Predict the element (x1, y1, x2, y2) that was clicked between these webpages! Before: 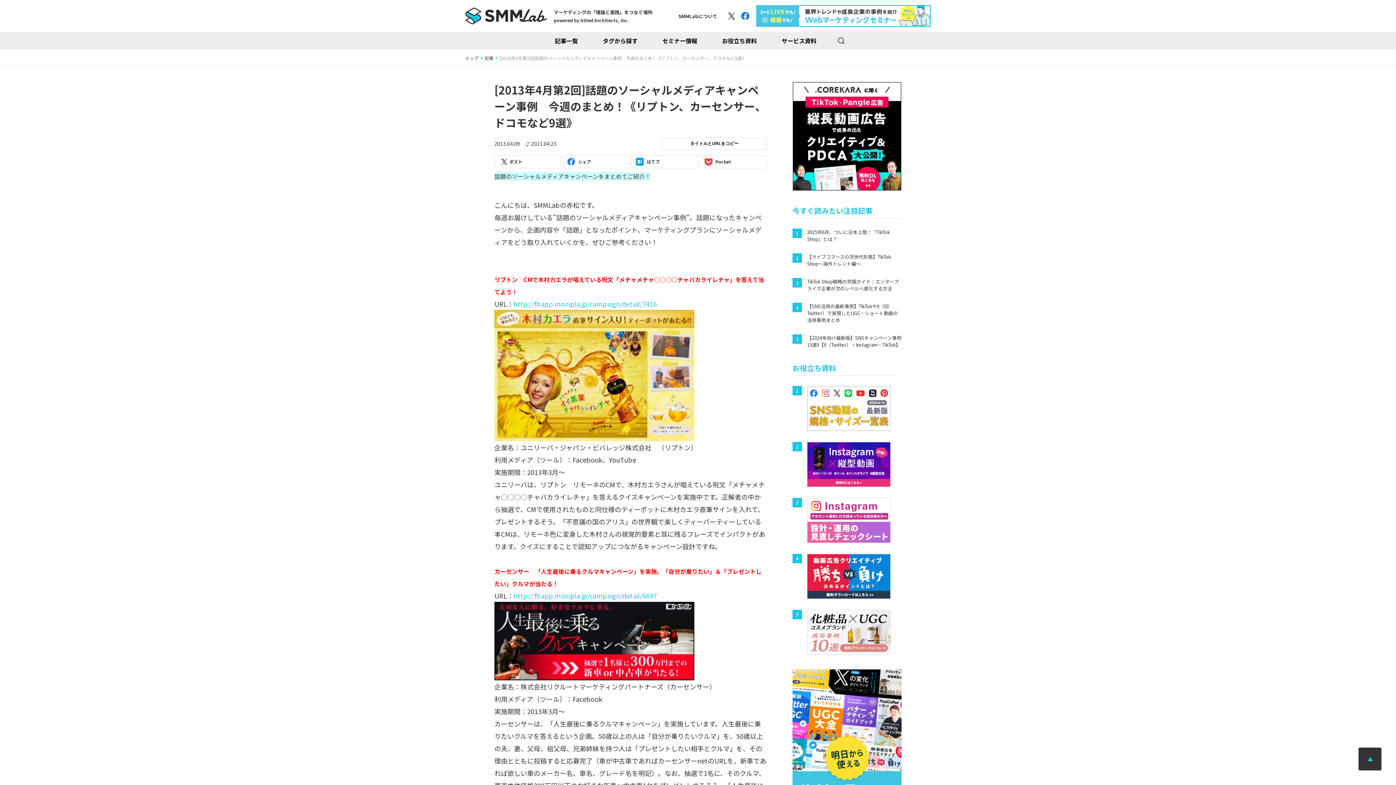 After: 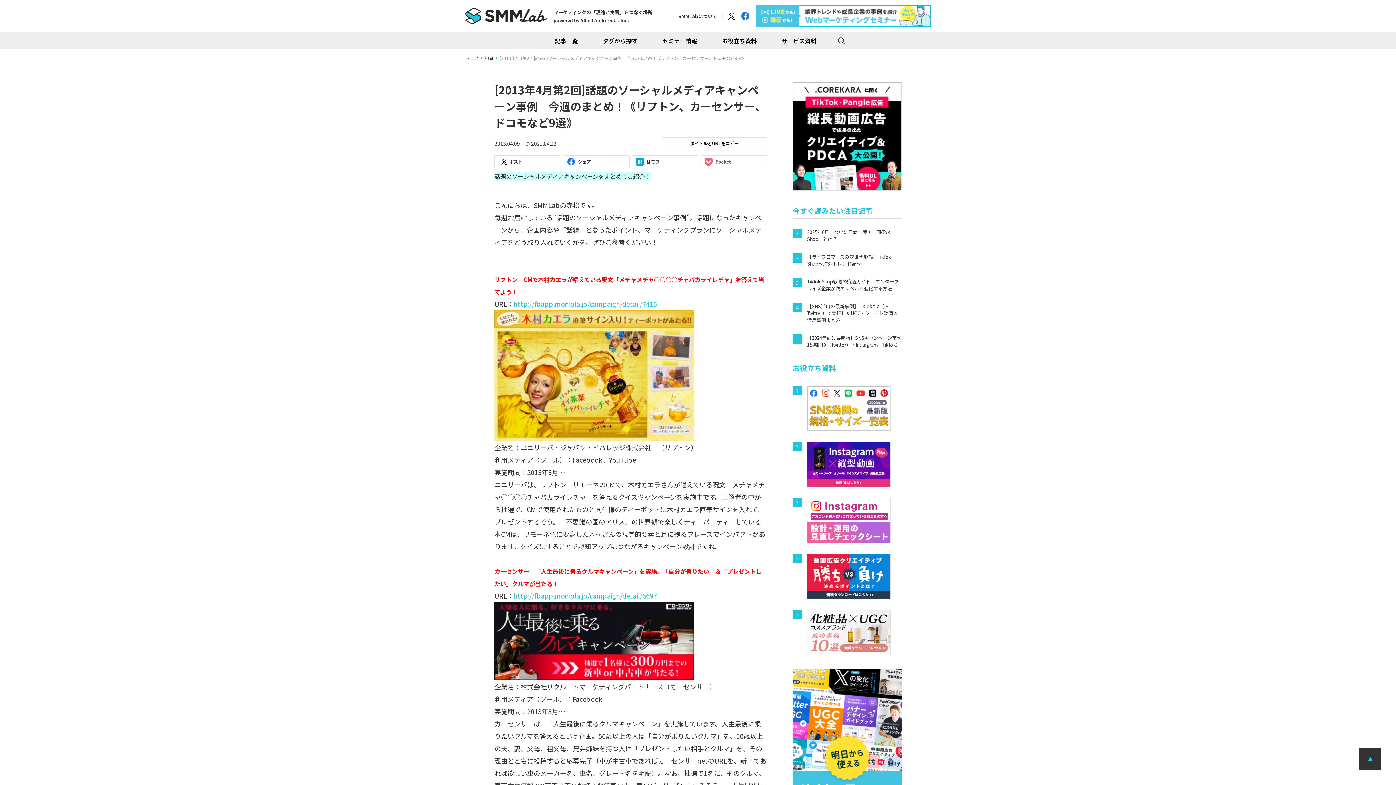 Action: bbox: (700, 155, 767, 168) label: Pocket